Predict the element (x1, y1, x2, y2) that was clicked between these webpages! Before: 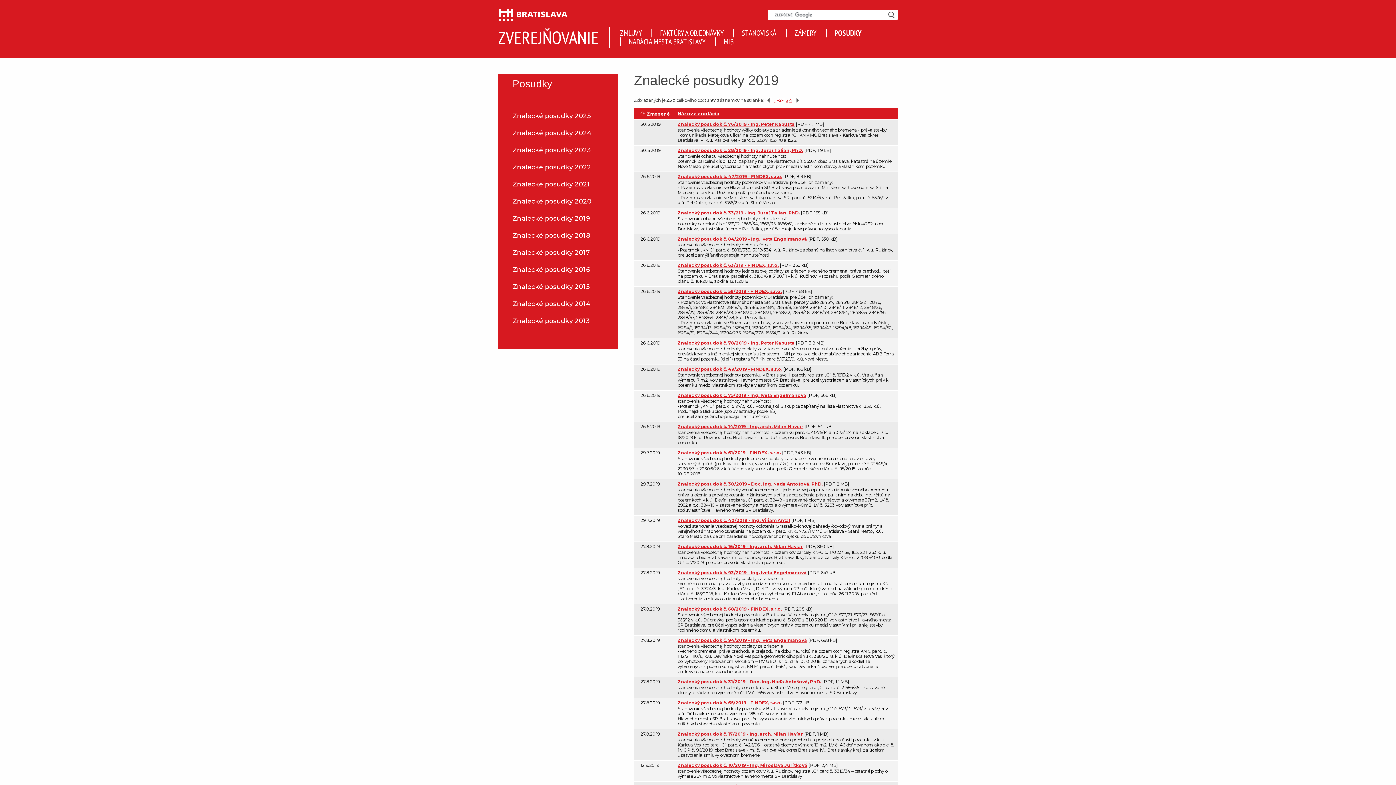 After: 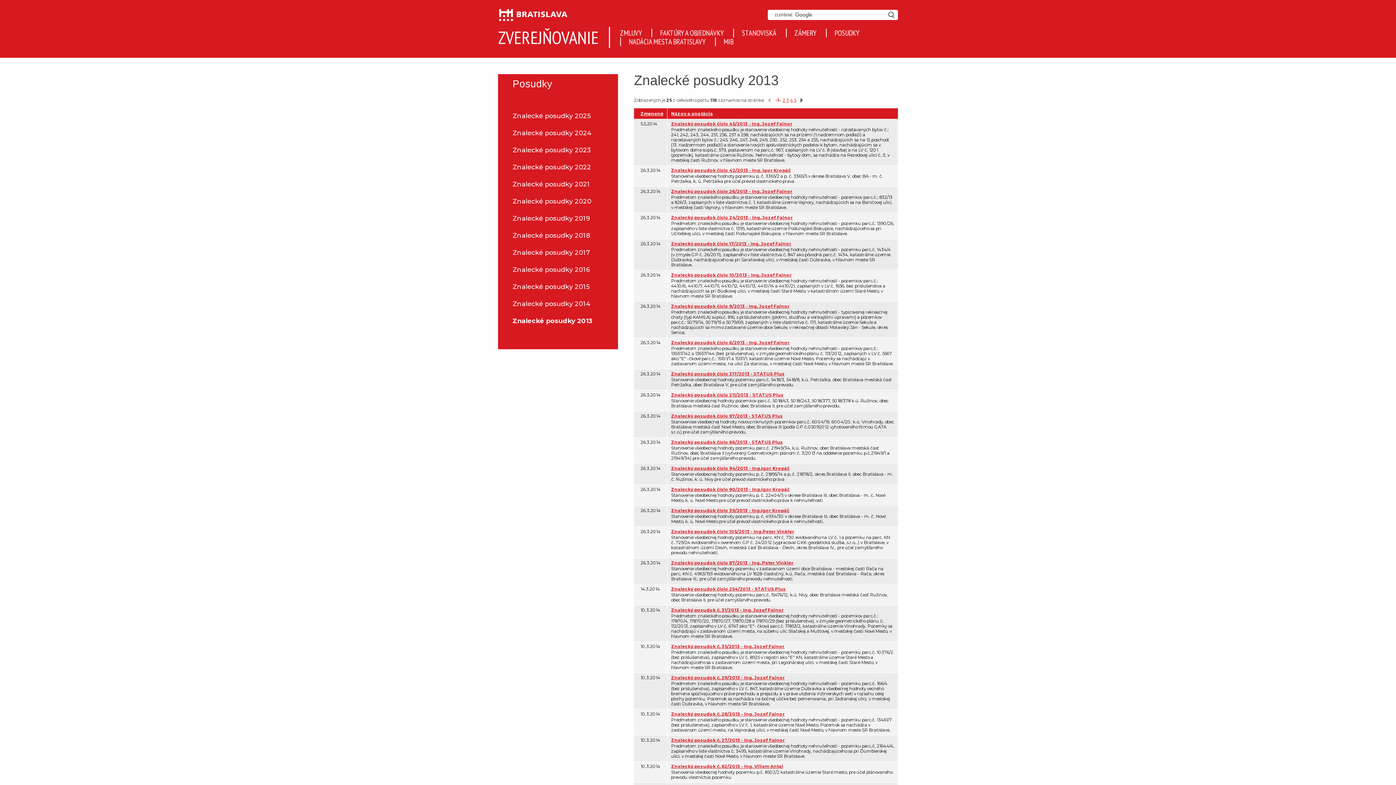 Action: bbox: (512, 312, 603, 329) label: Znalecké posudky 2013